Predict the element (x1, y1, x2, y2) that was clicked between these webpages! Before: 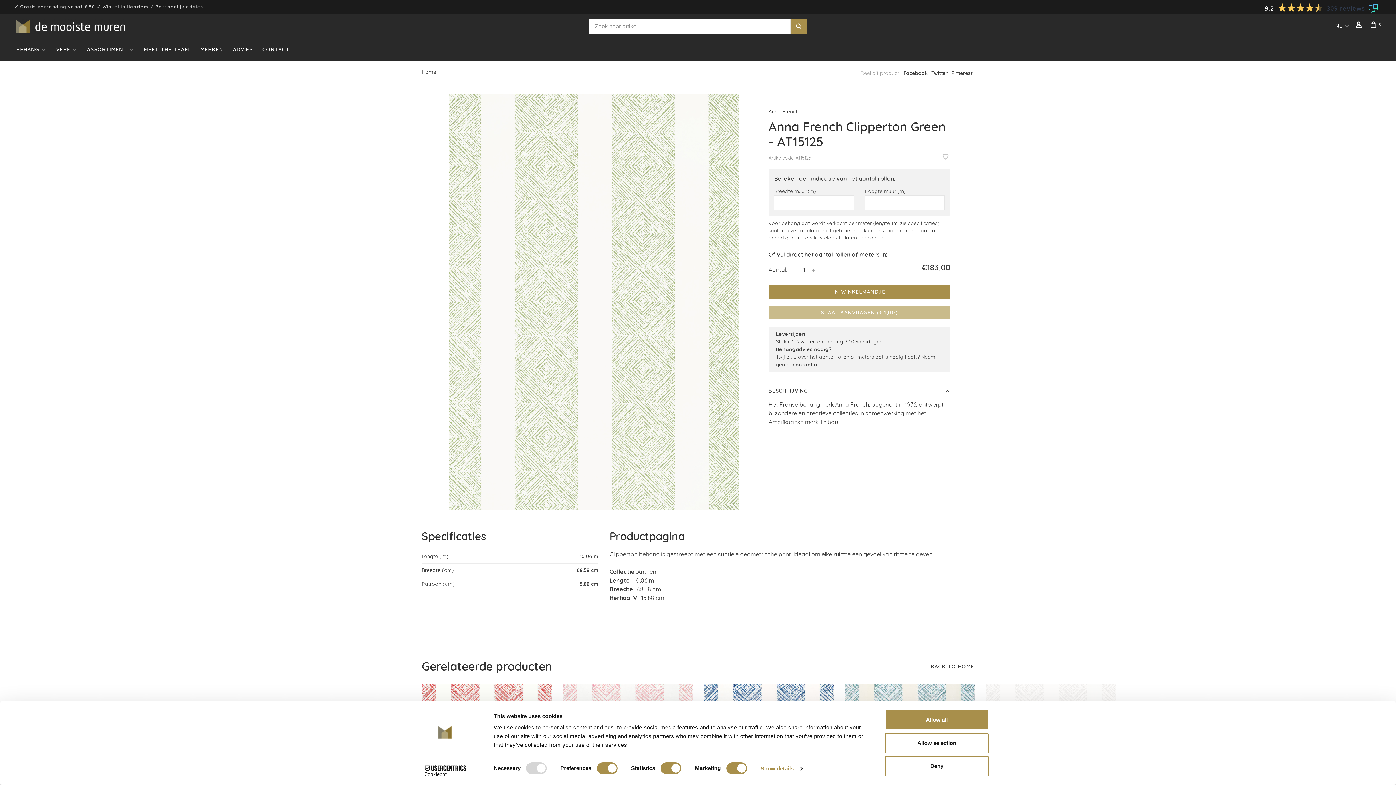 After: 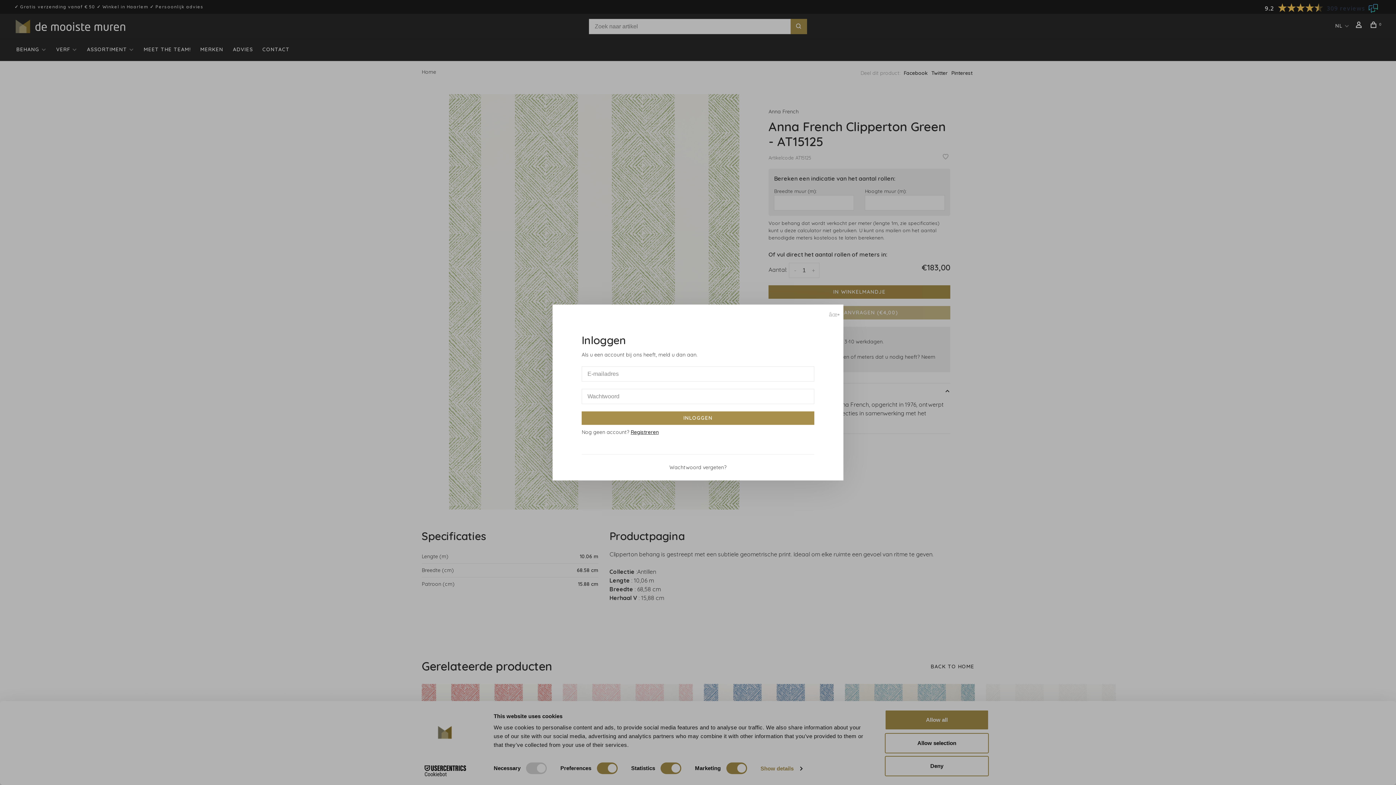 Action: bbox: (942, 153, 948, 160)